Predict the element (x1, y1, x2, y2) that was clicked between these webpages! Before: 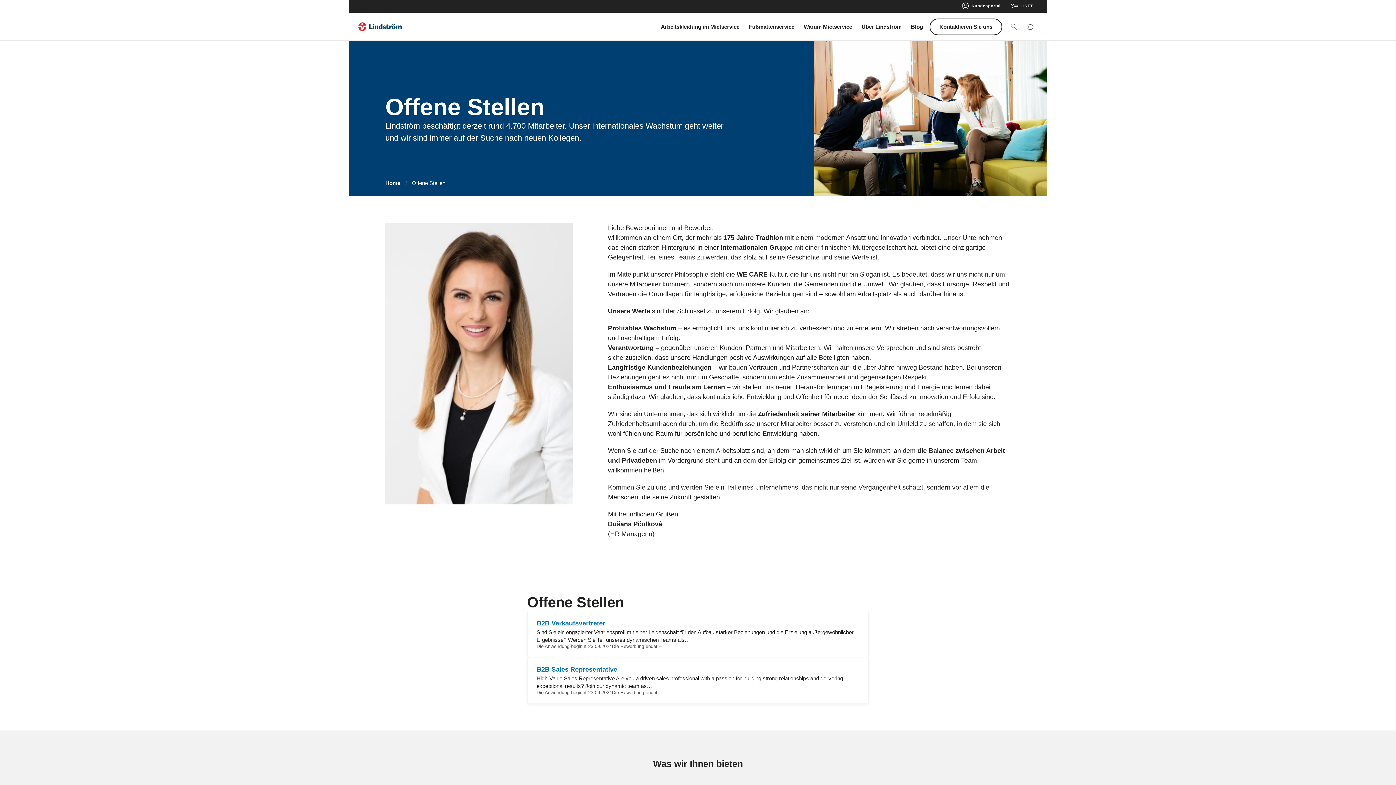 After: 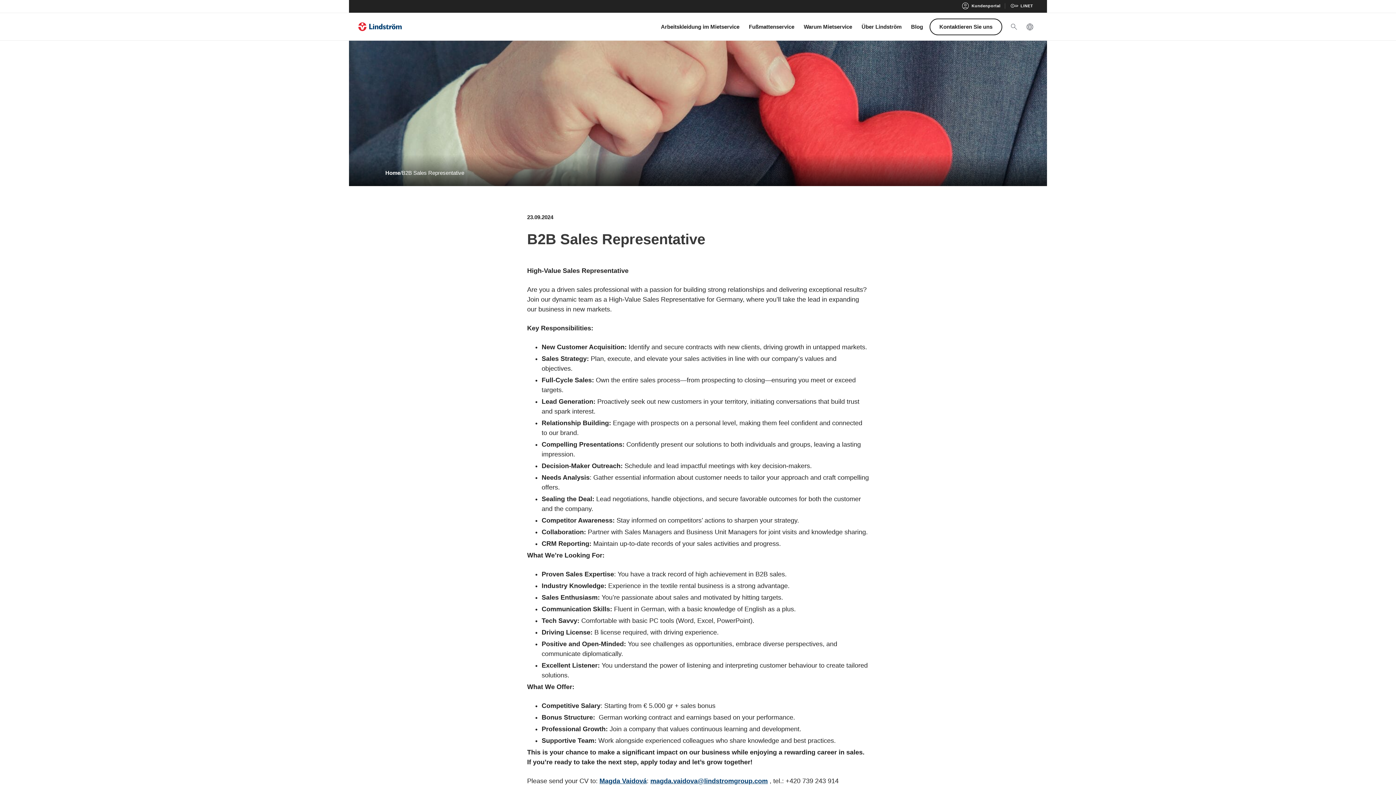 Action: label: B2B Sales Representative bbox: (536, 666, 617, 673)